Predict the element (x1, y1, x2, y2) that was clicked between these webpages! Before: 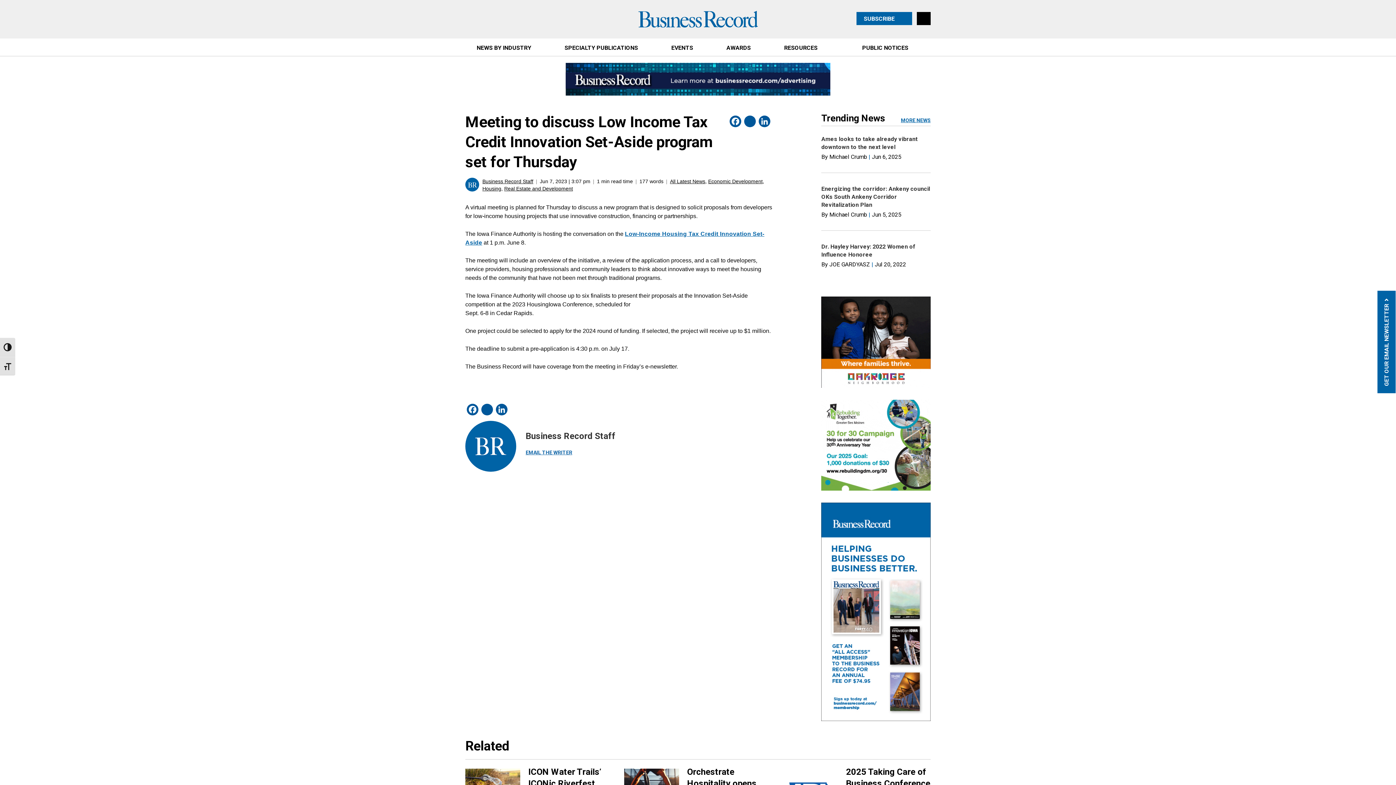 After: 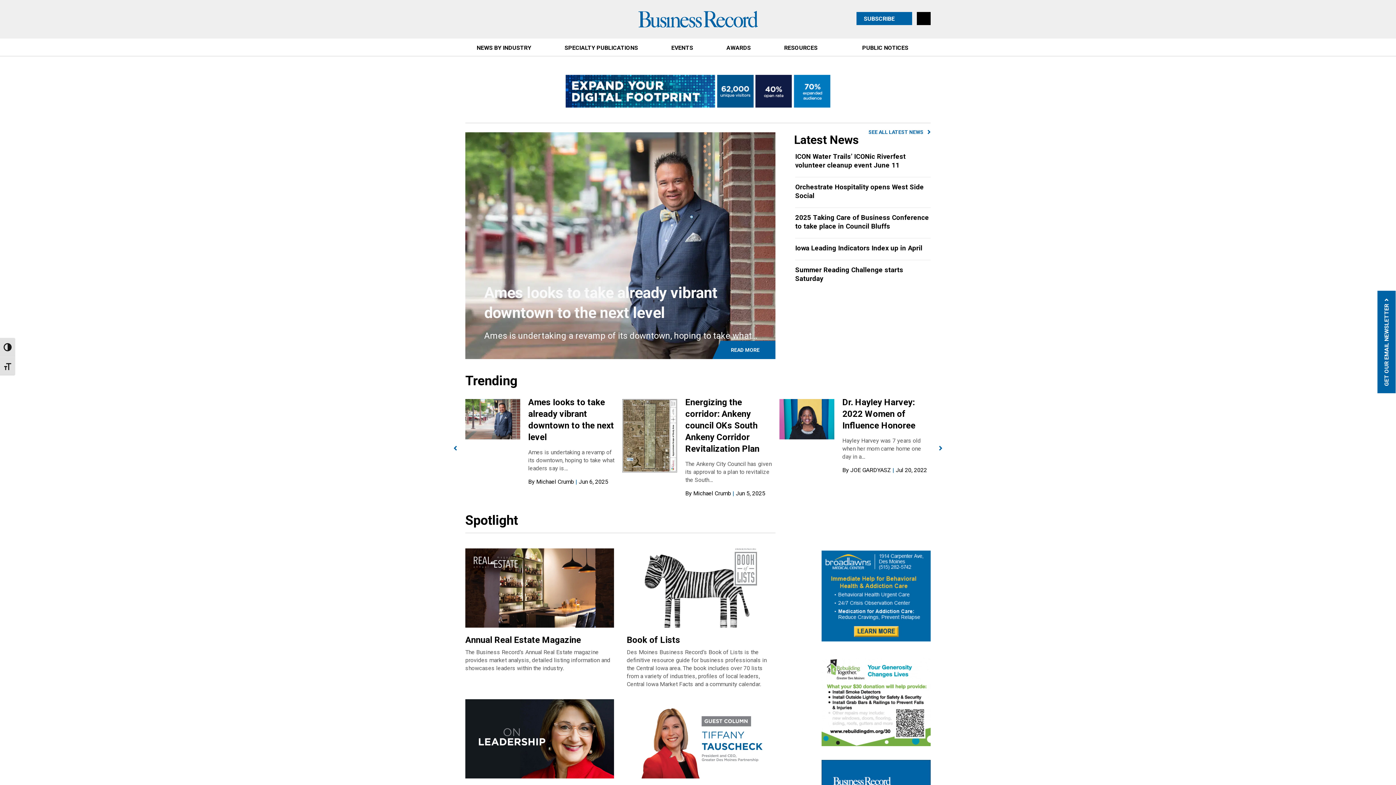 Action: bbox: (638, 15, 758, 21)